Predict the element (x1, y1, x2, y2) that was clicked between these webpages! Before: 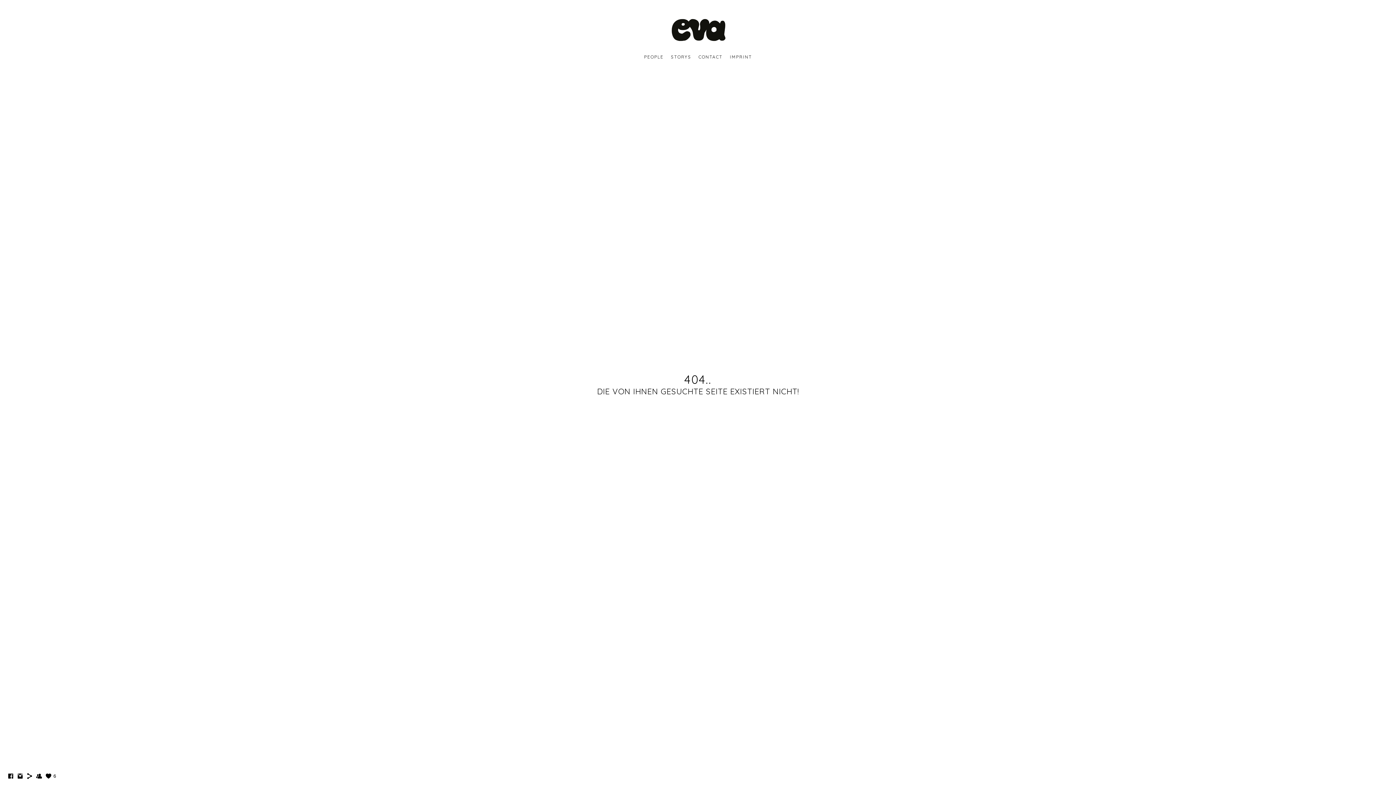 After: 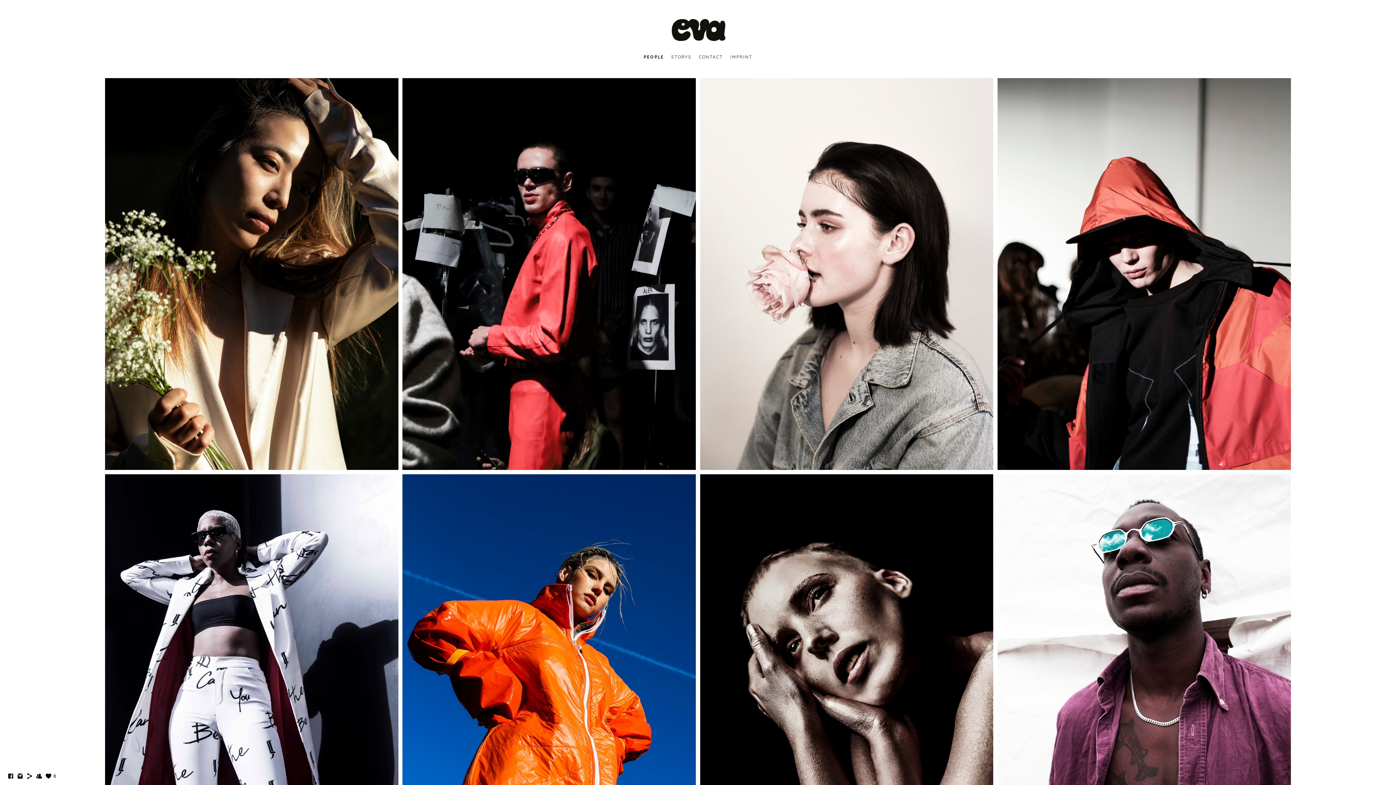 Action: bbox: (669, 45, 726, 50)